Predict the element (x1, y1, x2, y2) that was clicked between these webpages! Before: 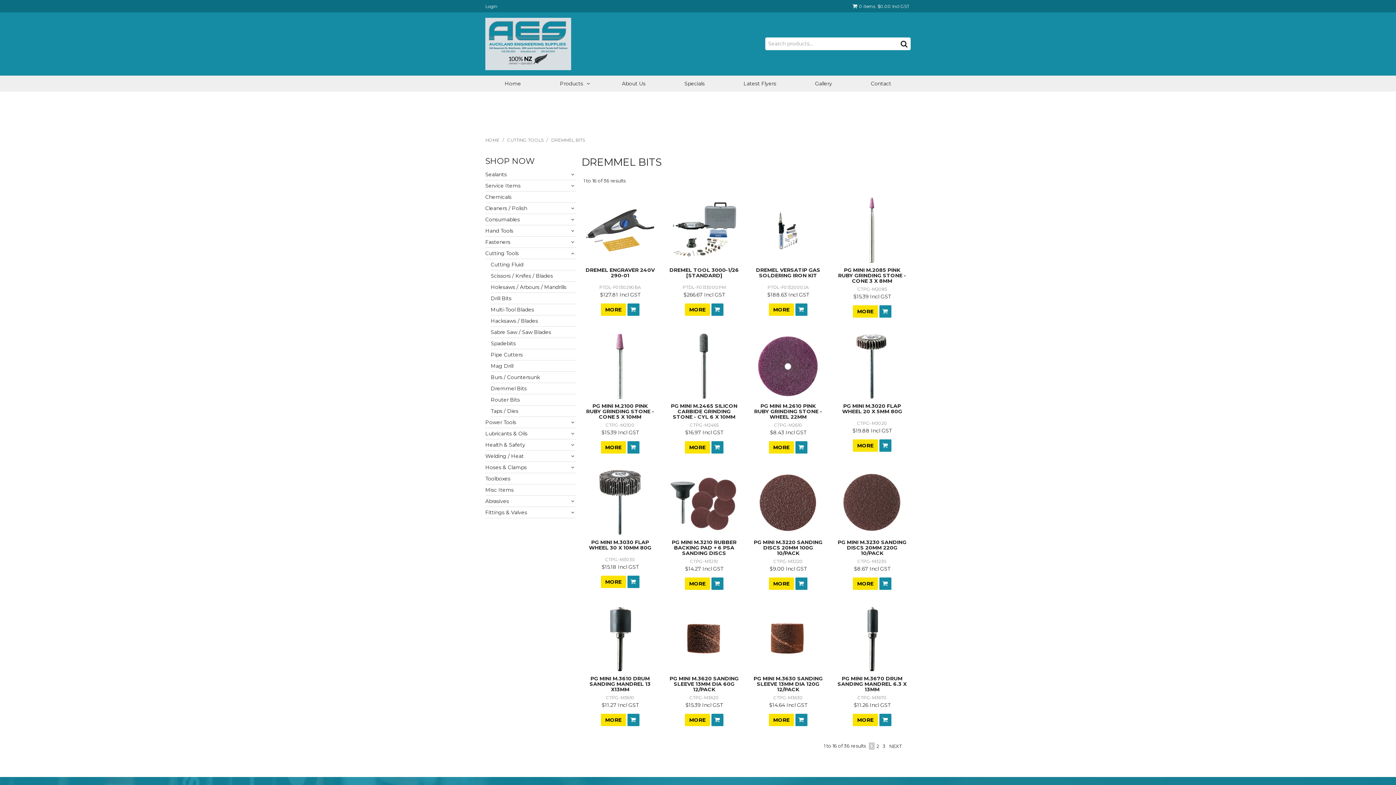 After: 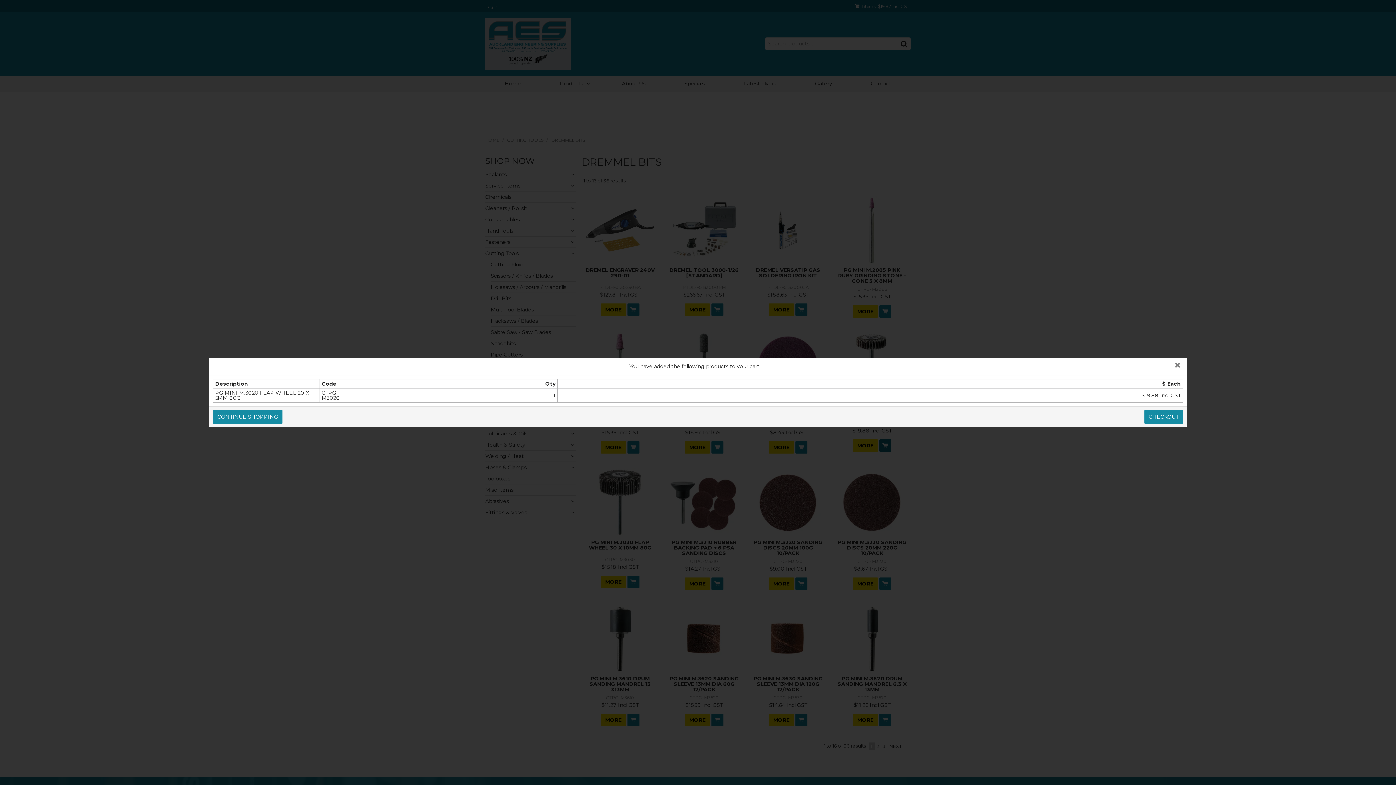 Action: bbox: (879, 439, 891, 452) label: ADD TO CART